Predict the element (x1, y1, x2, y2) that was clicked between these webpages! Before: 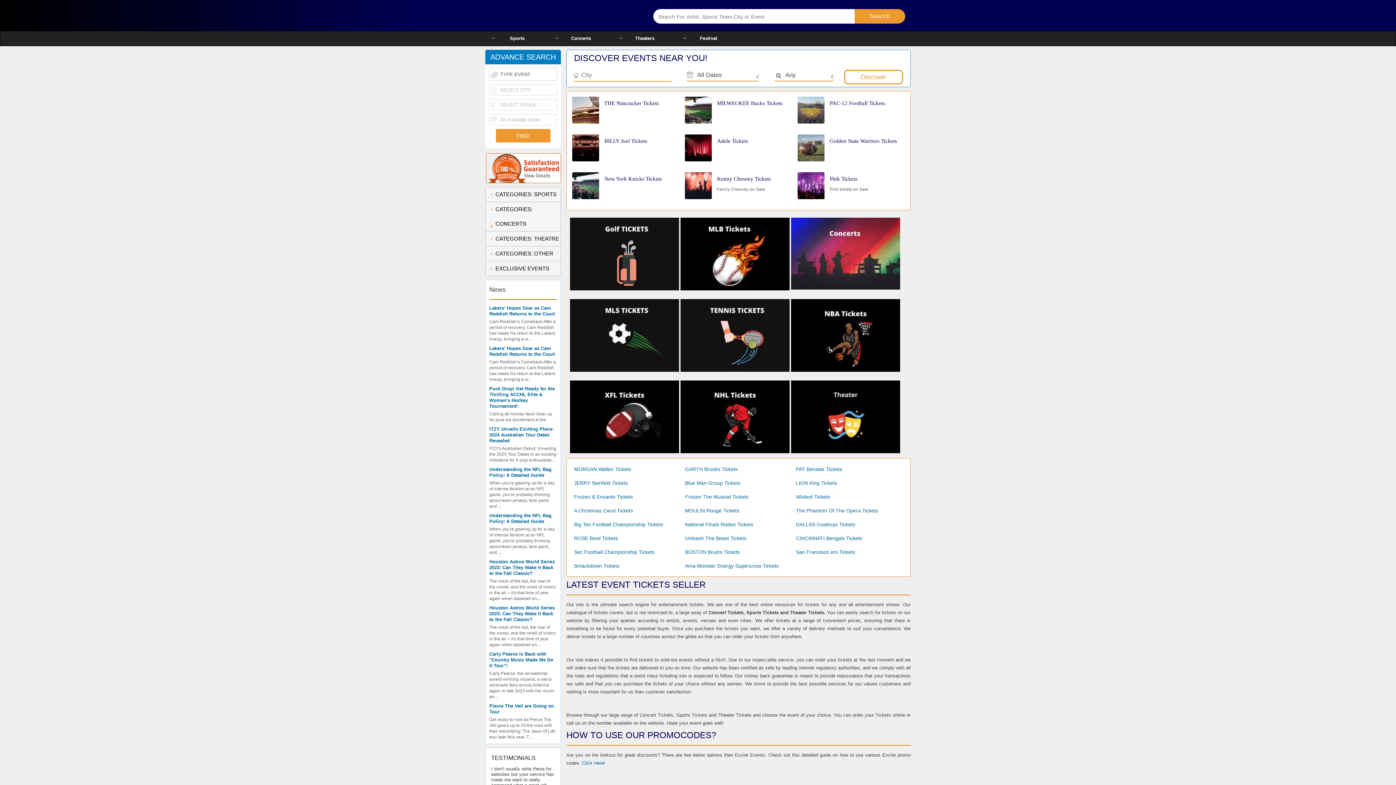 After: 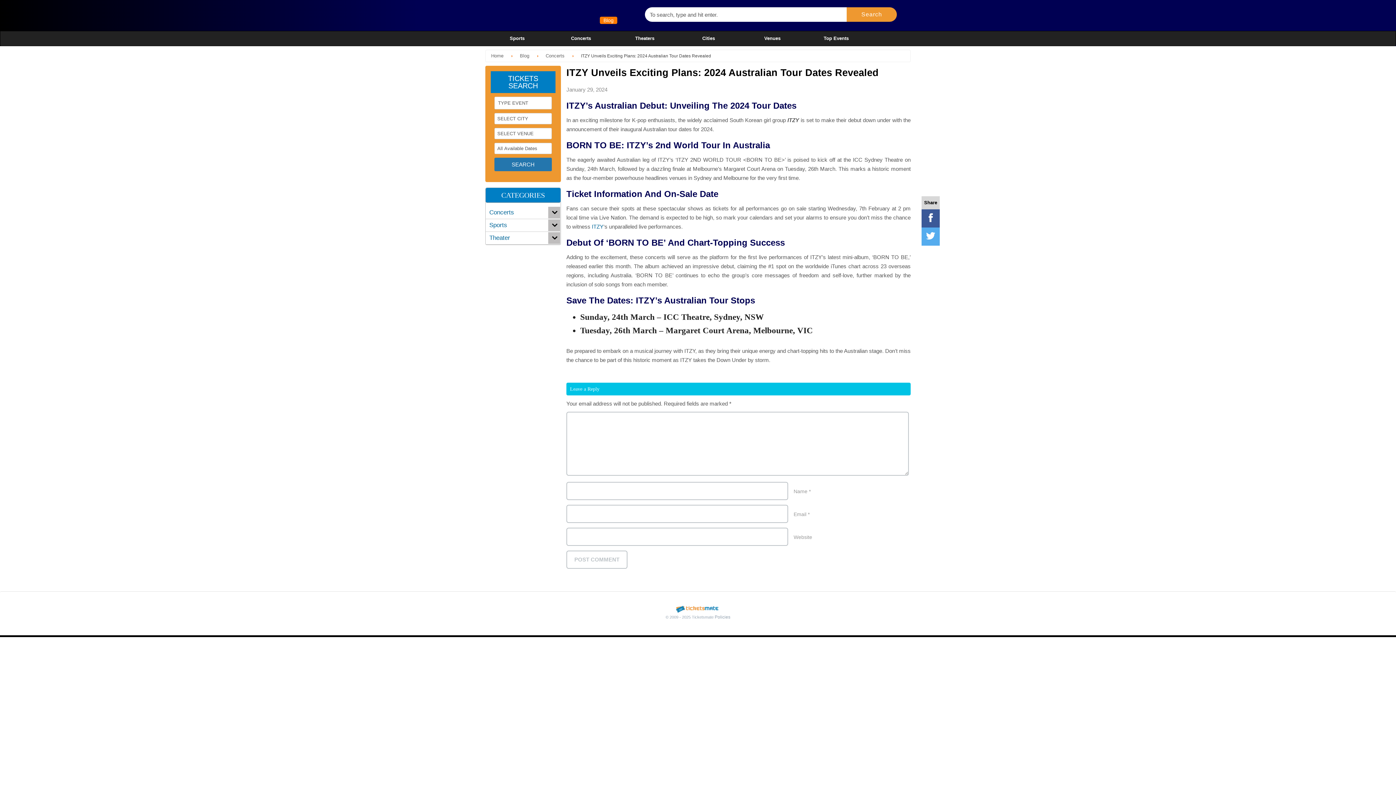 Action: bbox: (489, 426, 557, 445) label: ITZY Unveils Exciting Plans: 2024 Australian Tour Dates Revealed